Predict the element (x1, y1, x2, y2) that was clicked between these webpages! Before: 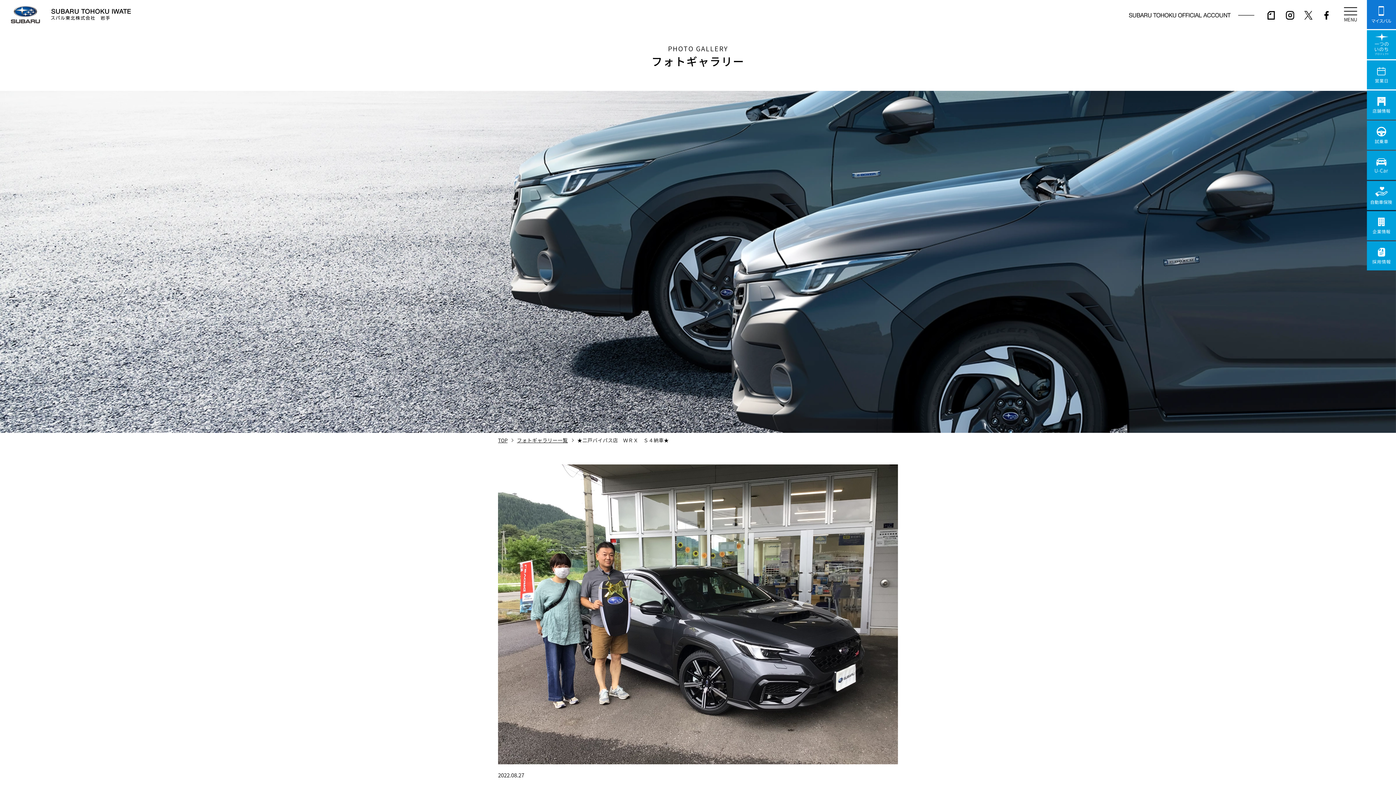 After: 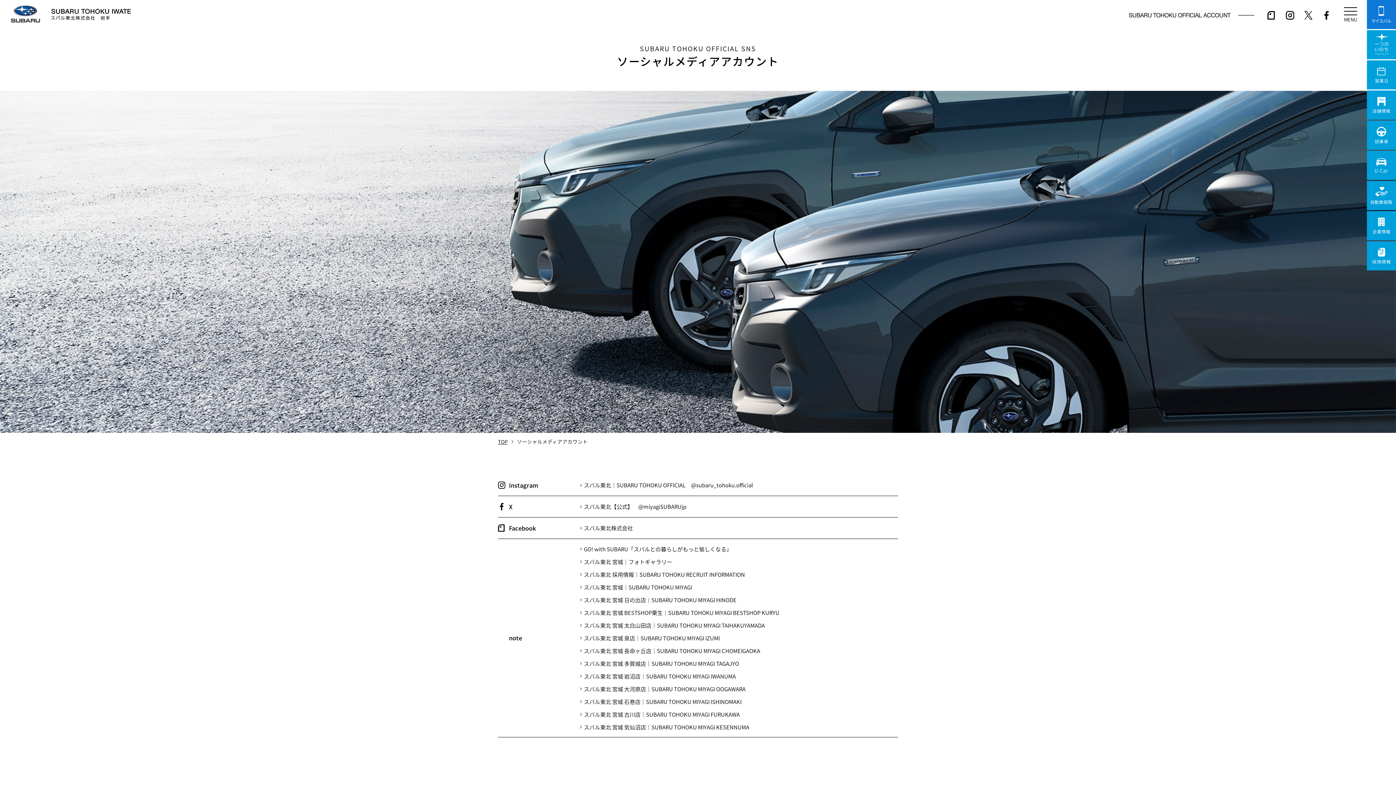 Action: bbox: (1129, 13, 1329, 20)